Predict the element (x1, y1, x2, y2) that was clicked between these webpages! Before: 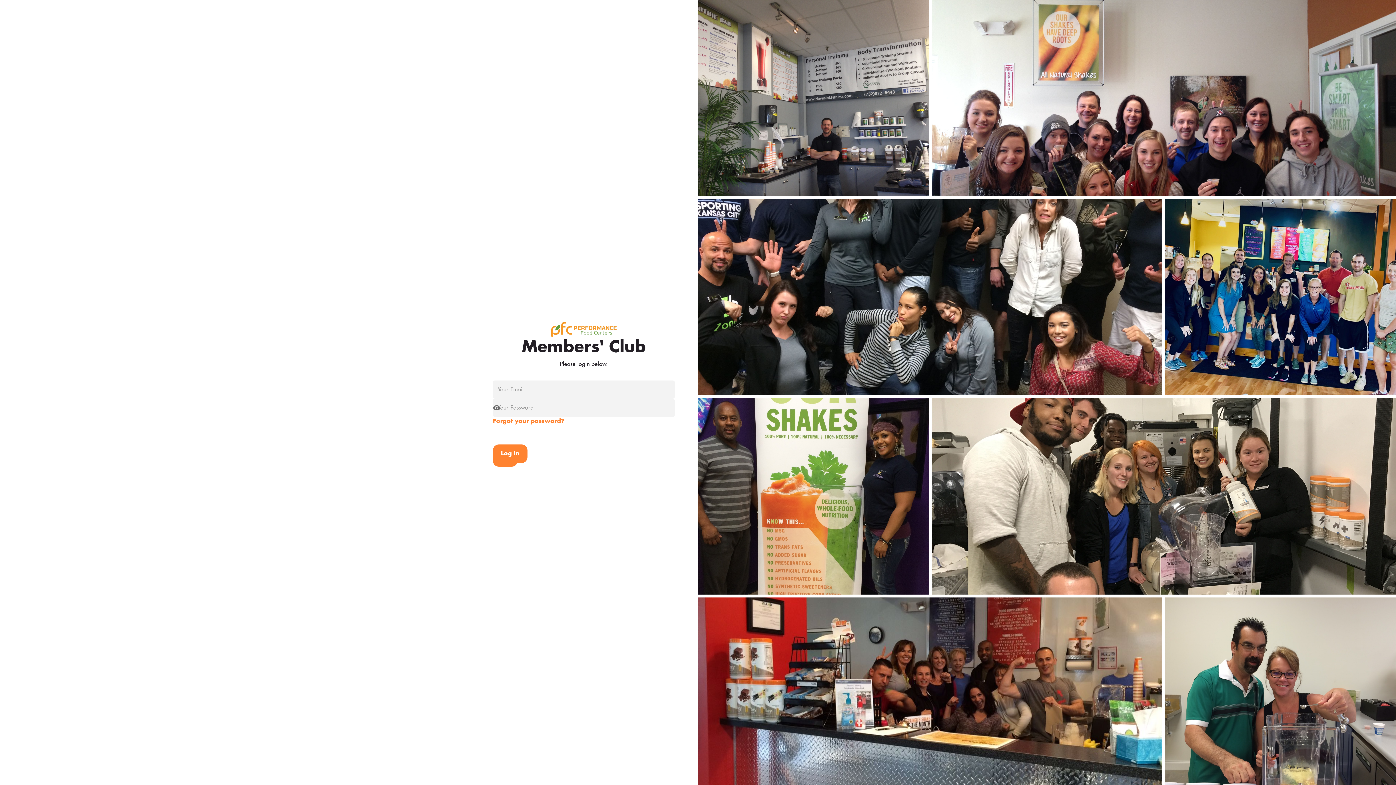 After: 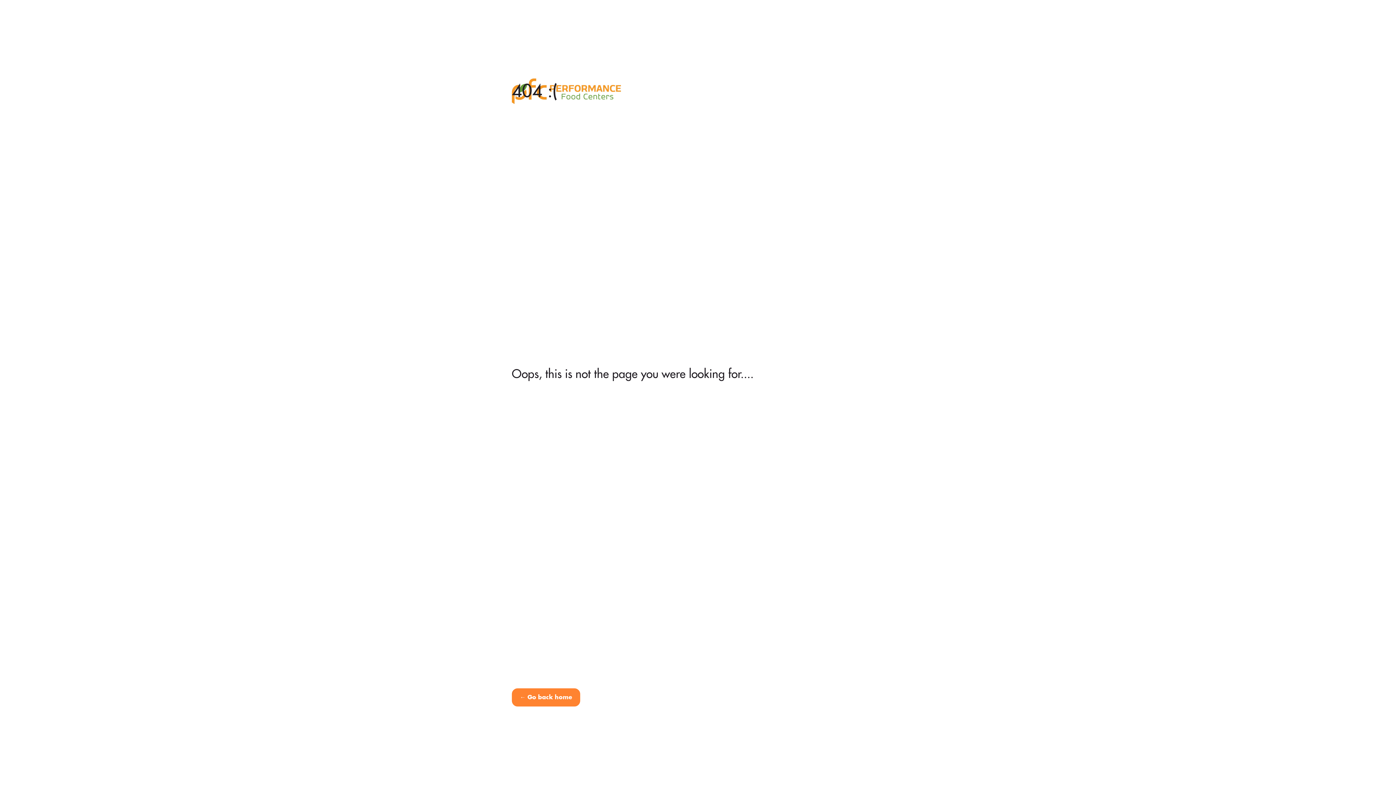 Action: bbox: (551, 322, 616, 337)